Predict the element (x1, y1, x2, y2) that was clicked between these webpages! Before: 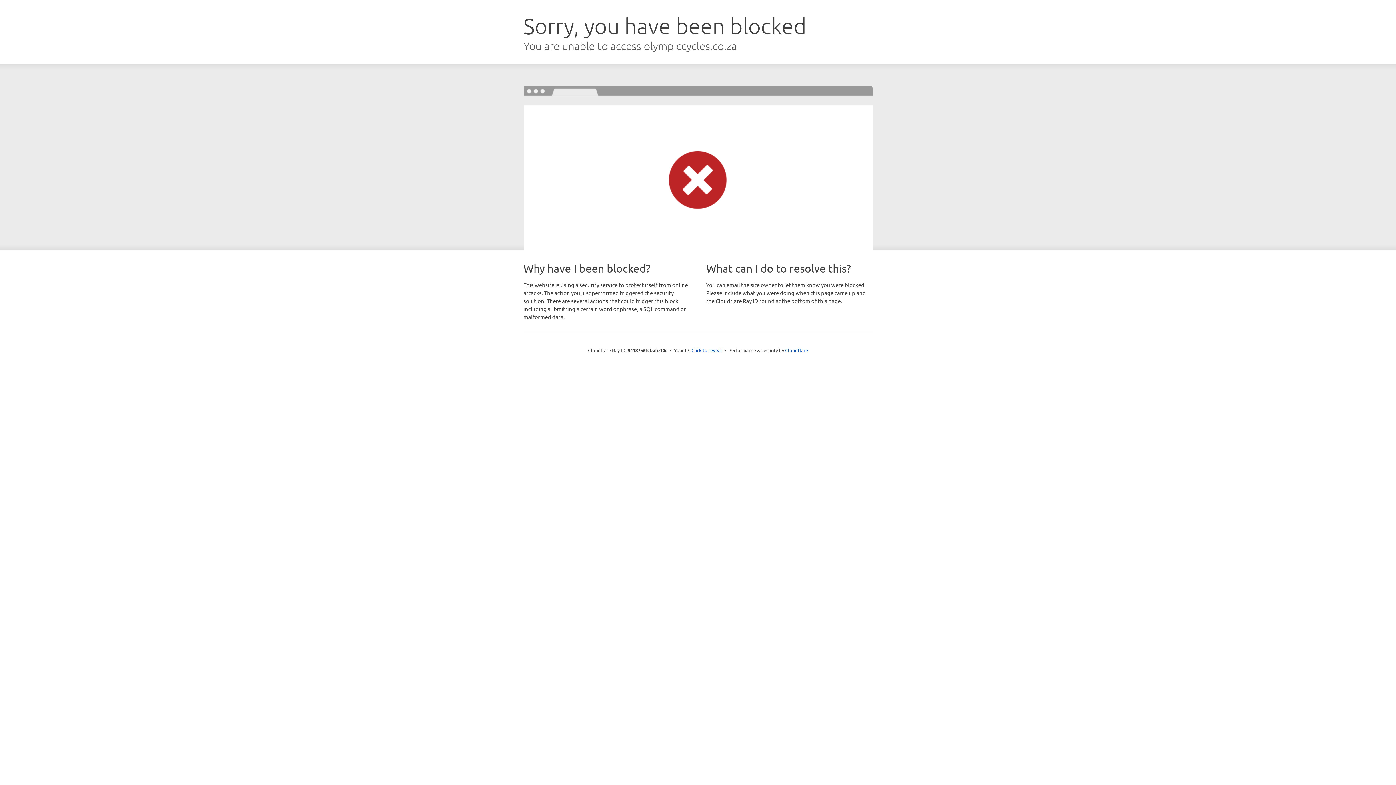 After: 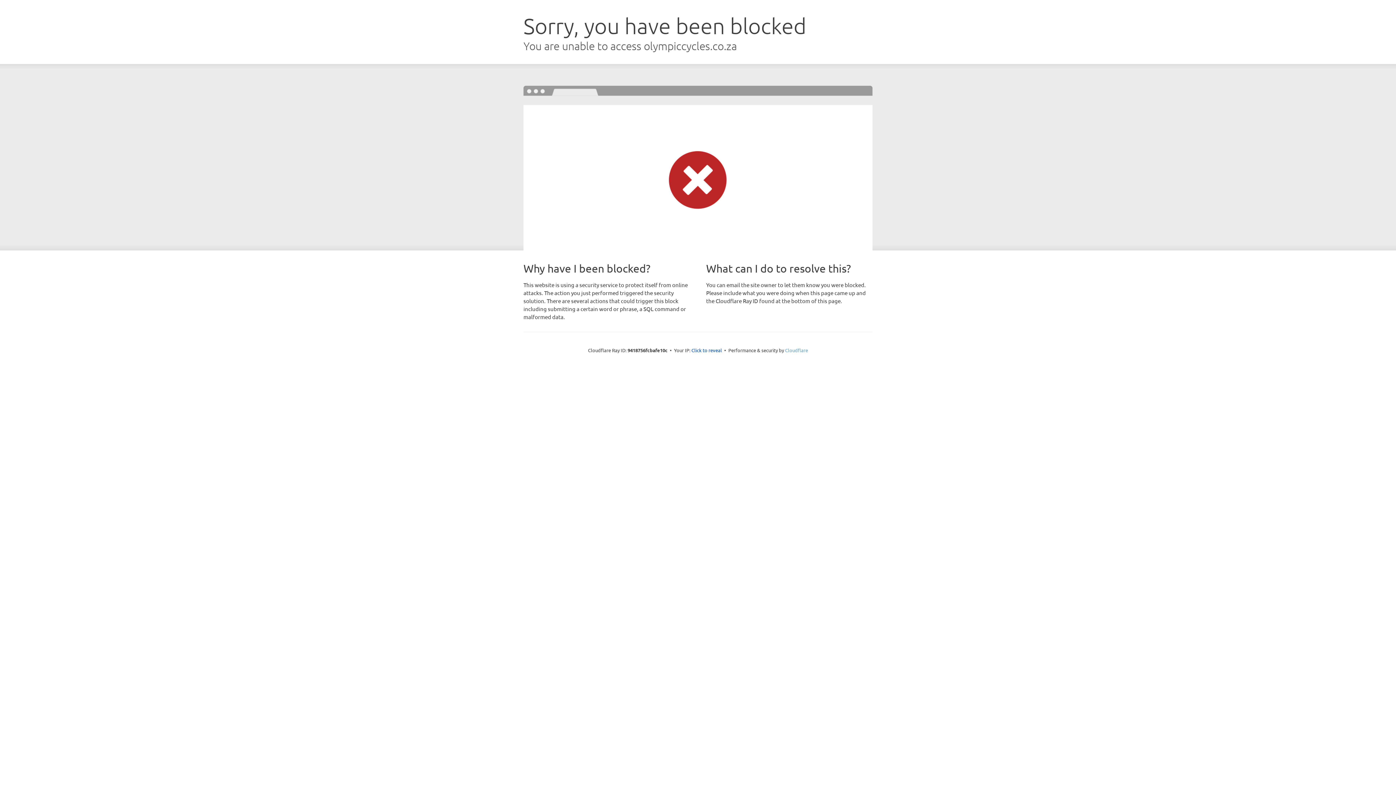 Action: bbox: (785, 347, 808, 353) label: Cloudflare